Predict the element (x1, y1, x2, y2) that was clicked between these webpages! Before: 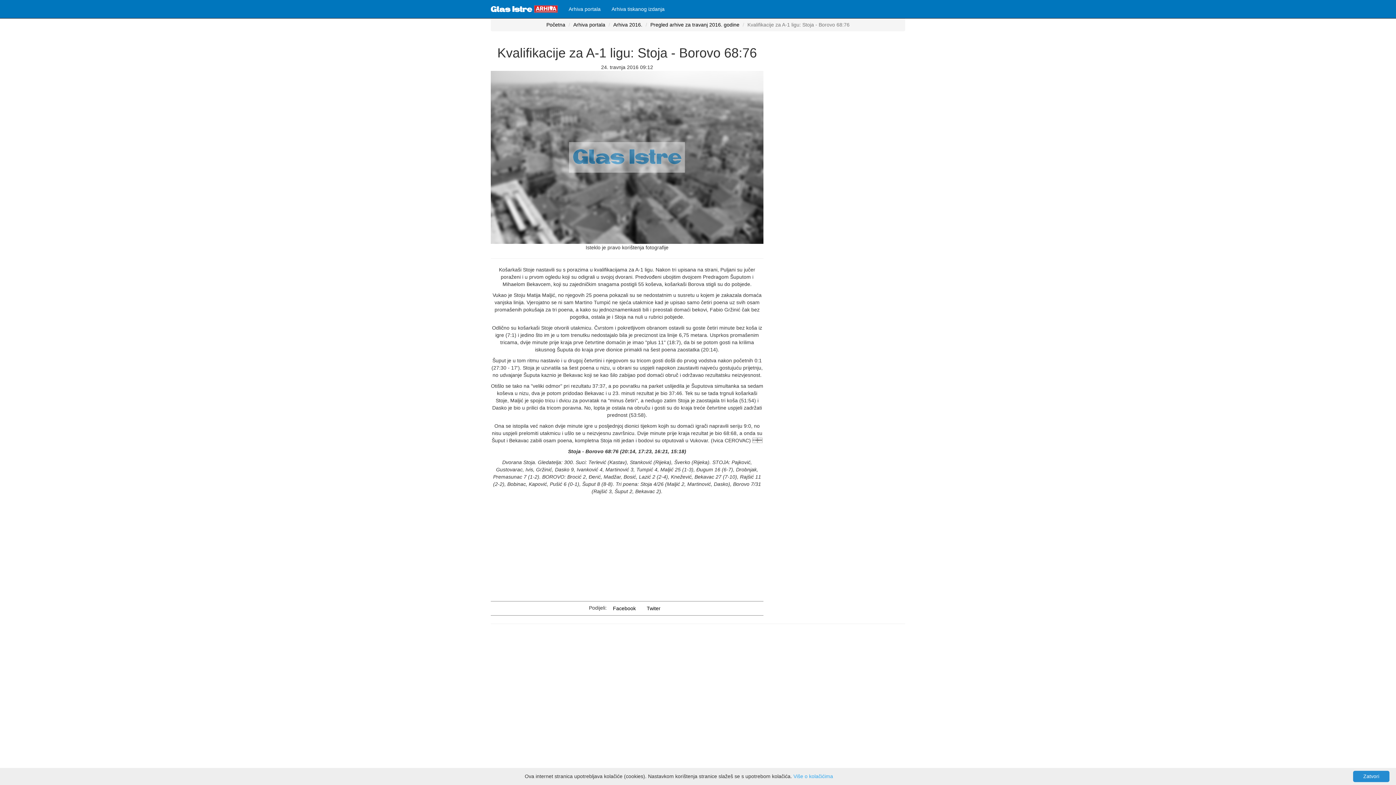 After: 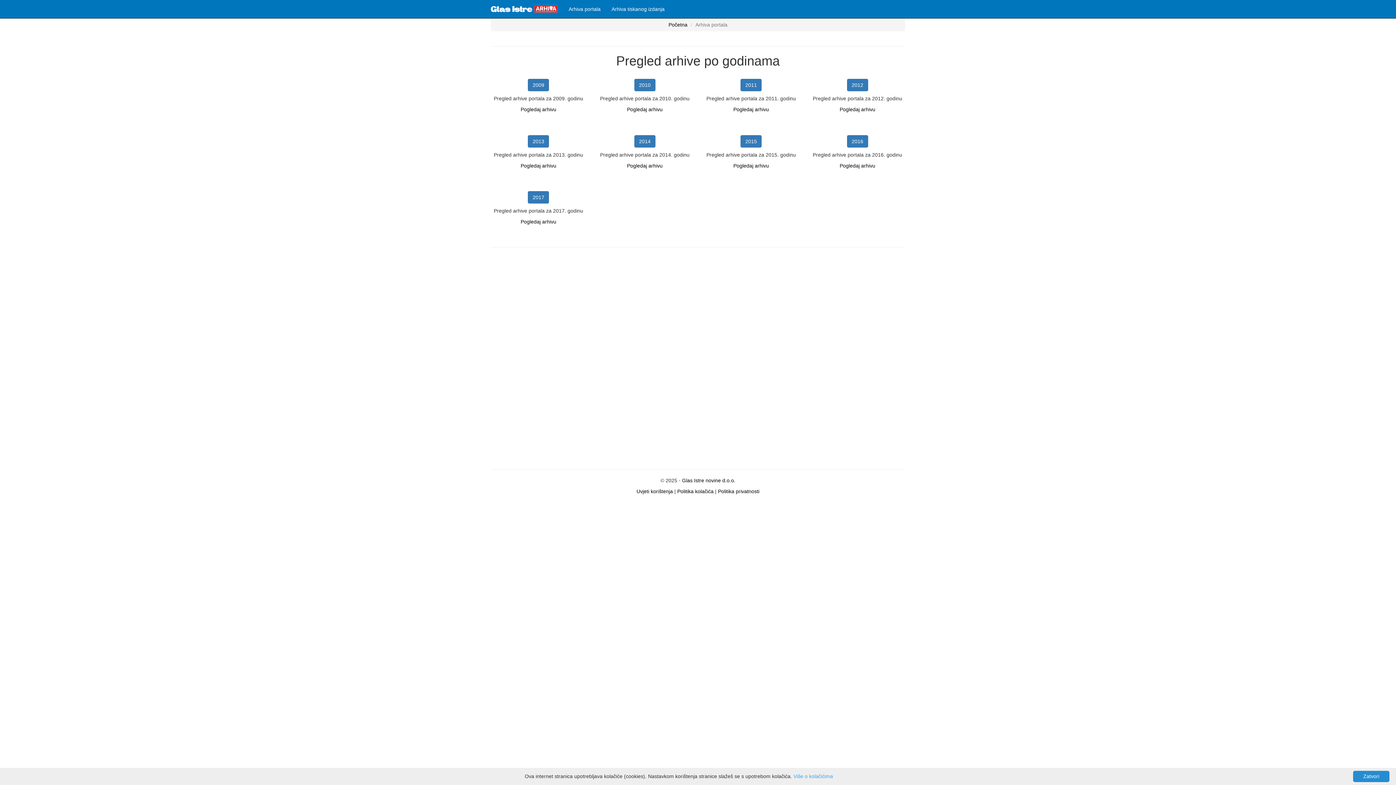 Action: label: Arhiva portala bbox: (563, 0, 606, 18)